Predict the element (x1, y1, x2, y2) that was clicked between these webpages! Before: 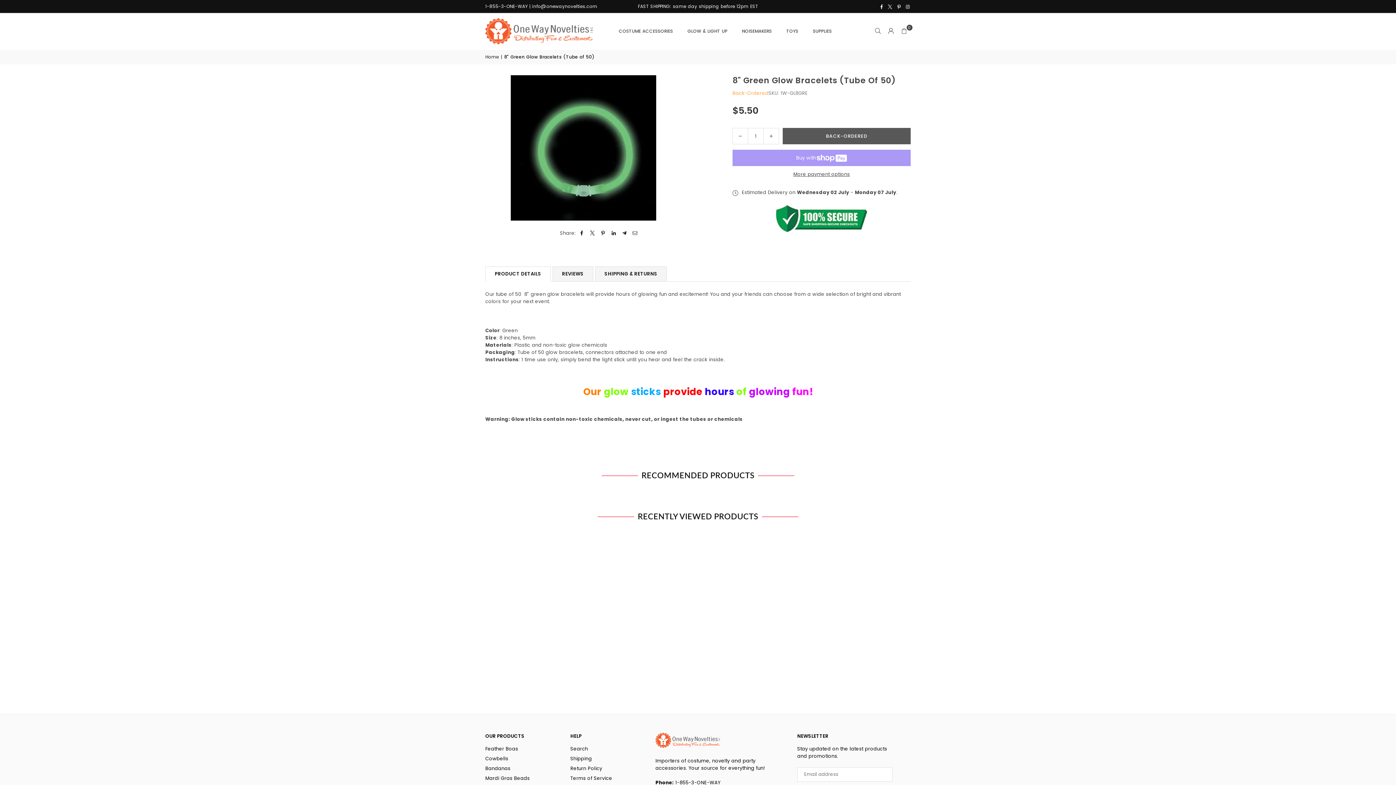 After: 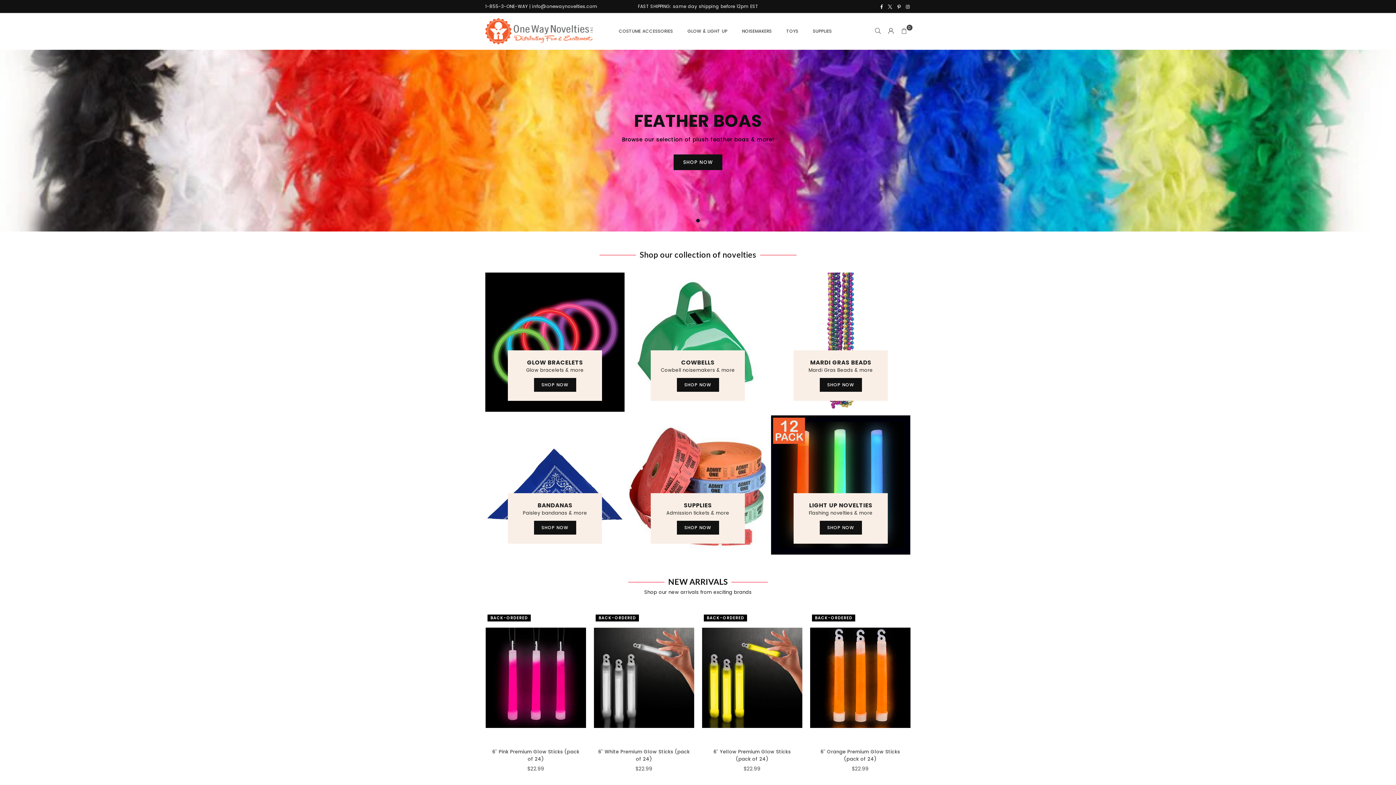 Action: label: Home bbox: (485, 53, 500, 60)